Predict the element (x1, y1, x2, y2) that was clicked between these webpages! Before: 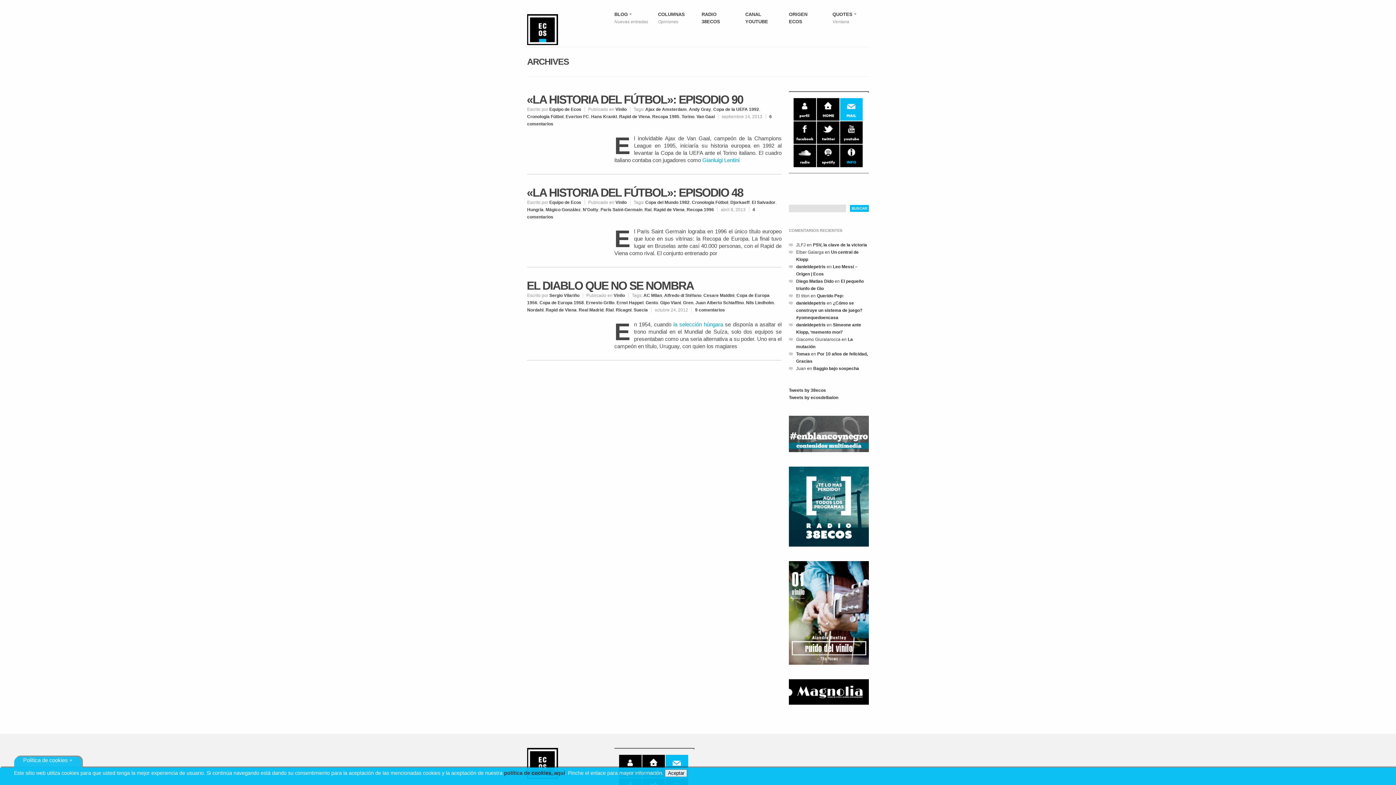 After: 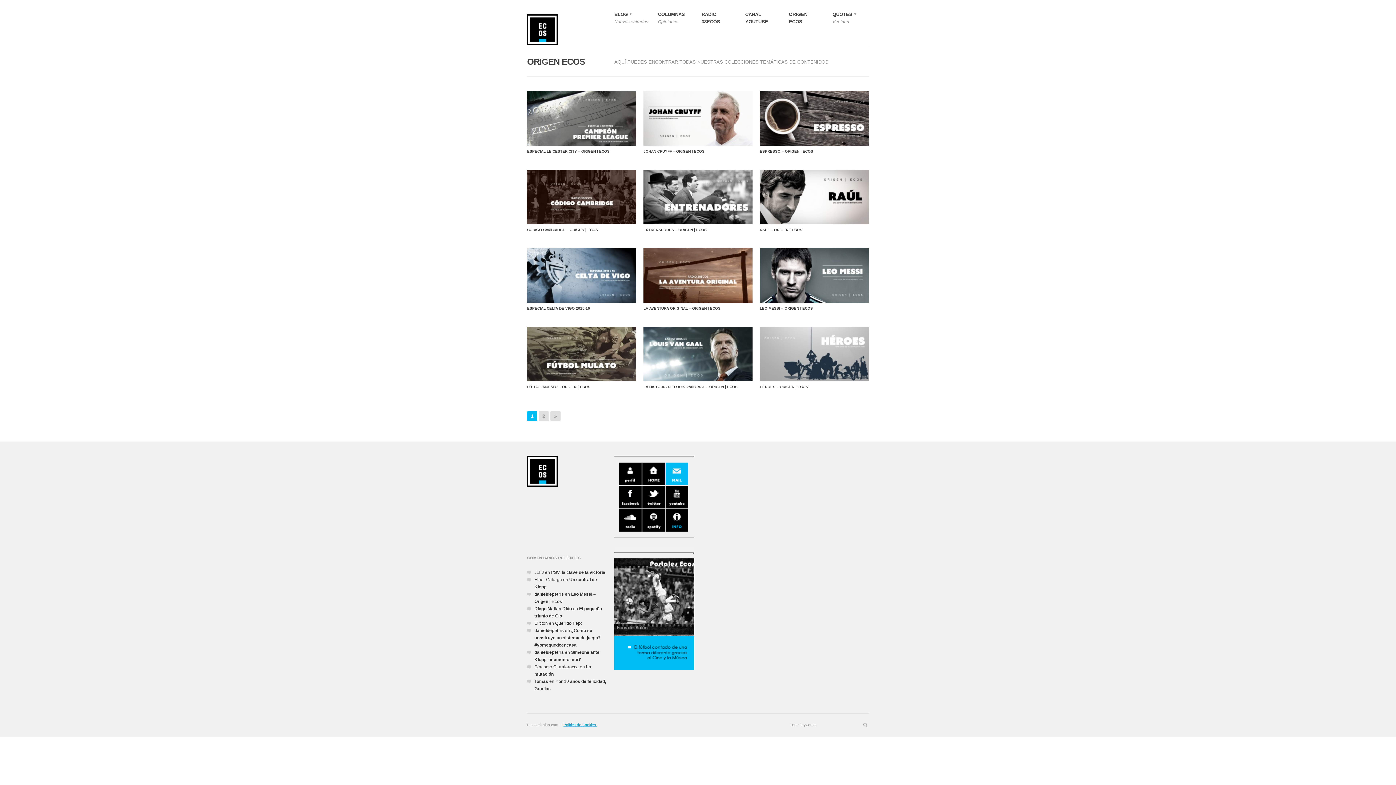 Action: bbox: (781, 0, 825, 36) label: ORIGEN ECOS